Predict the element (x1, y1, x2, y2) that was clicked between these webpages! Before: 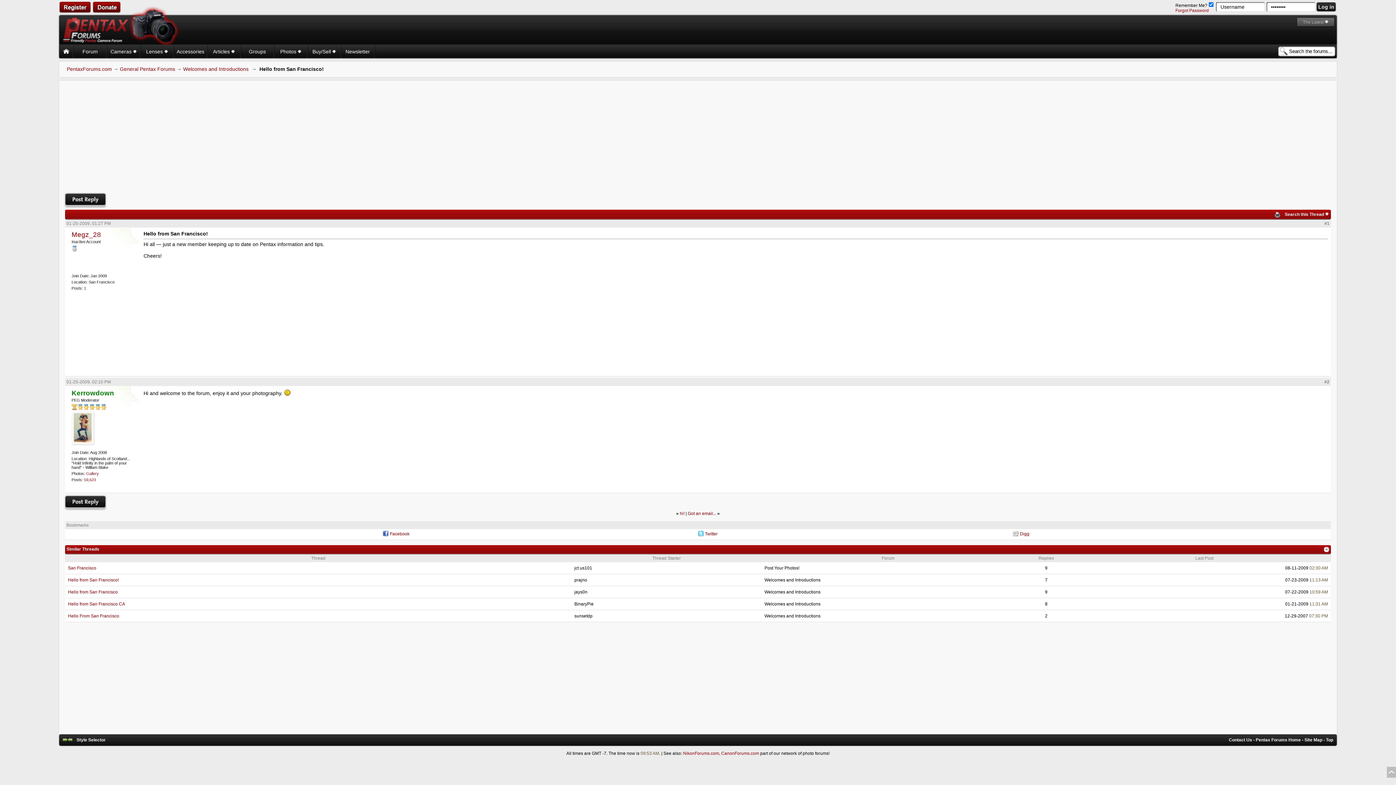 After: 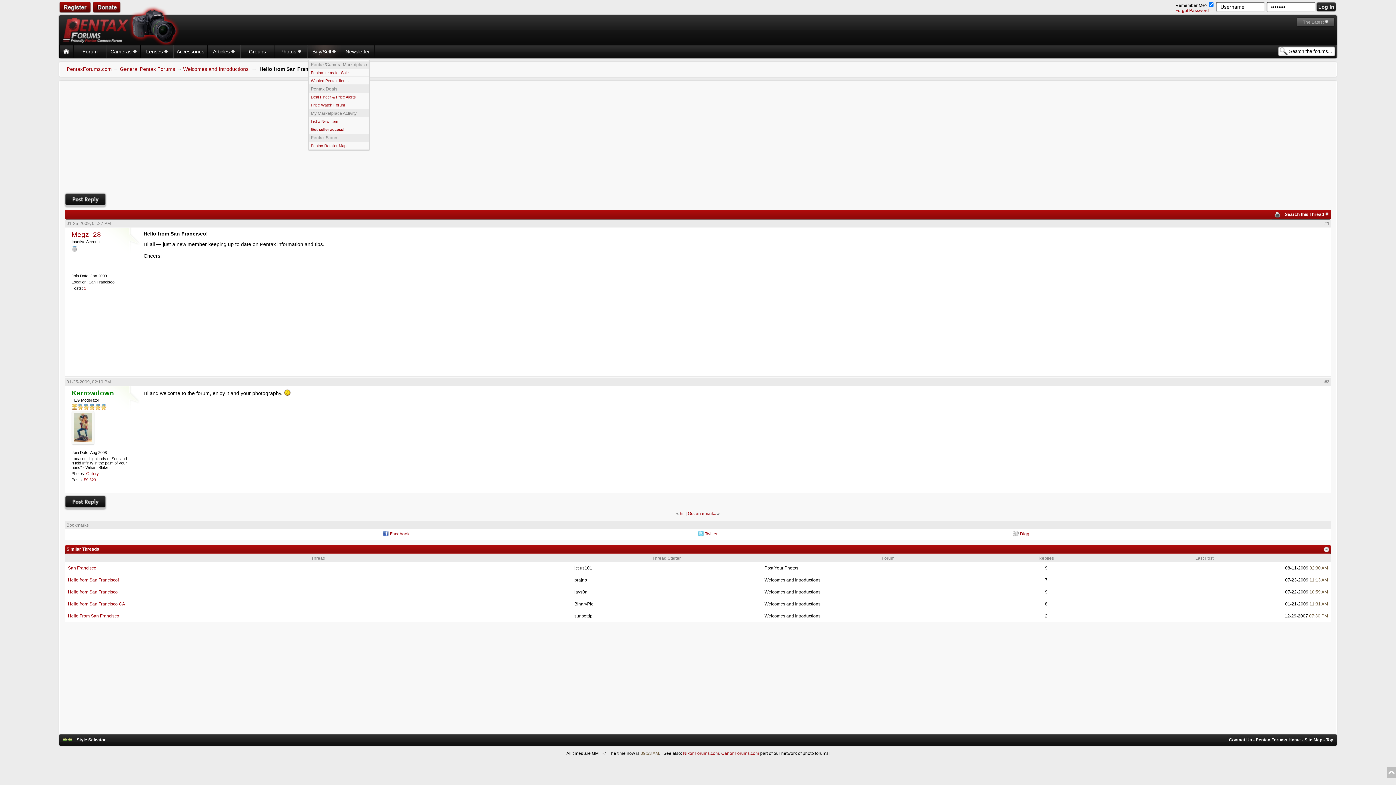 Action: label: Buy/Sell  bbox: (308, 45, 340, 58)